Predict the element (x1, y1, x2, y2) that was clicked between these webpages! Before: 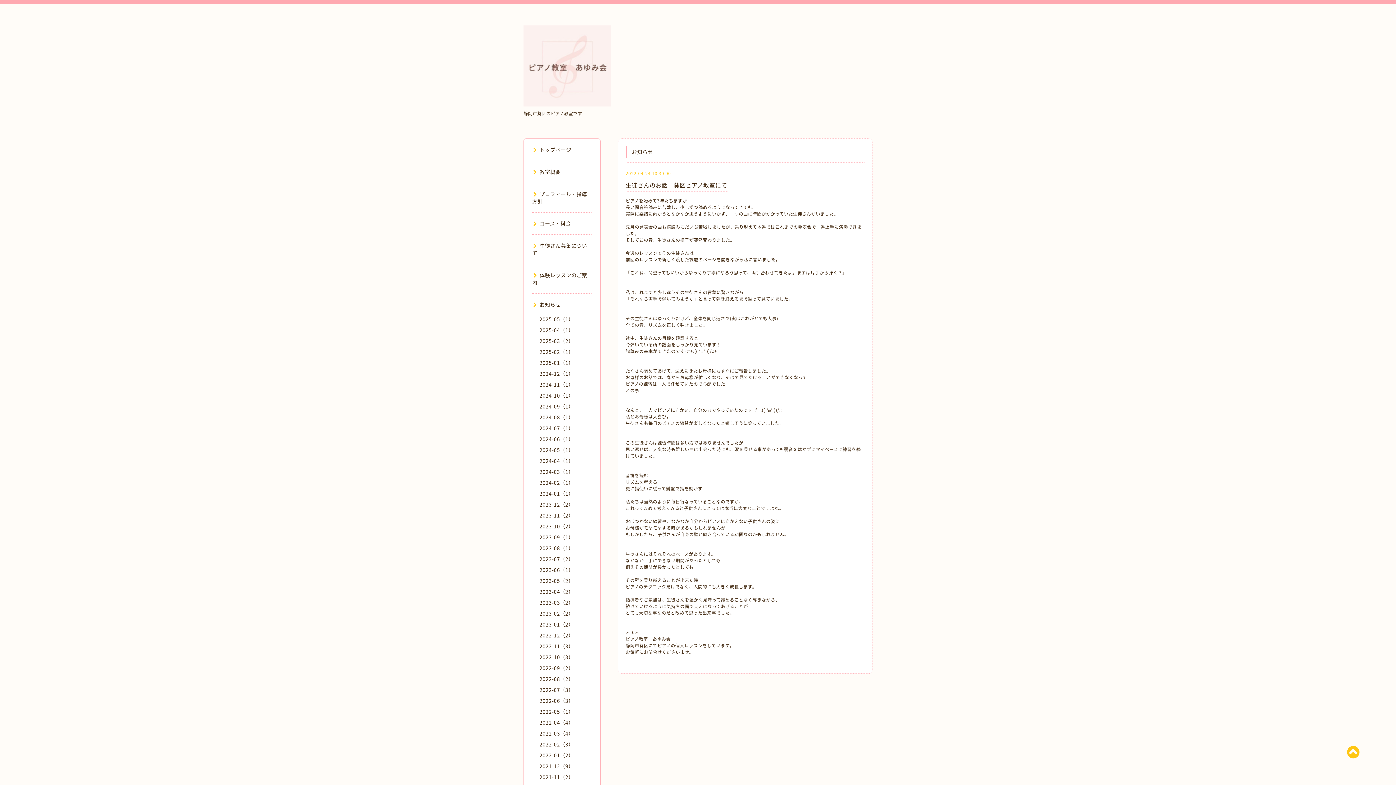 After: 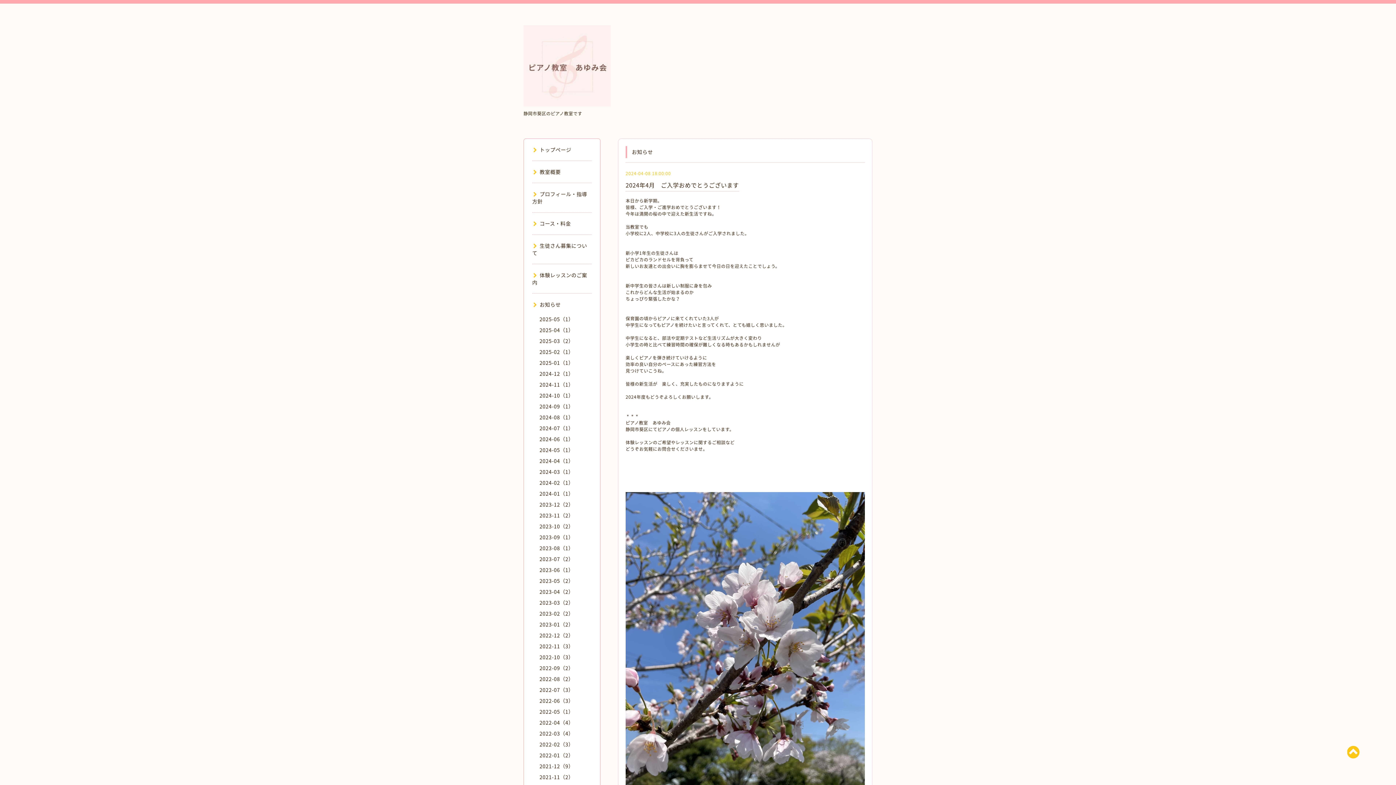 Action: label: 2024-04（1） bbox: (539, 457, 573, 464)